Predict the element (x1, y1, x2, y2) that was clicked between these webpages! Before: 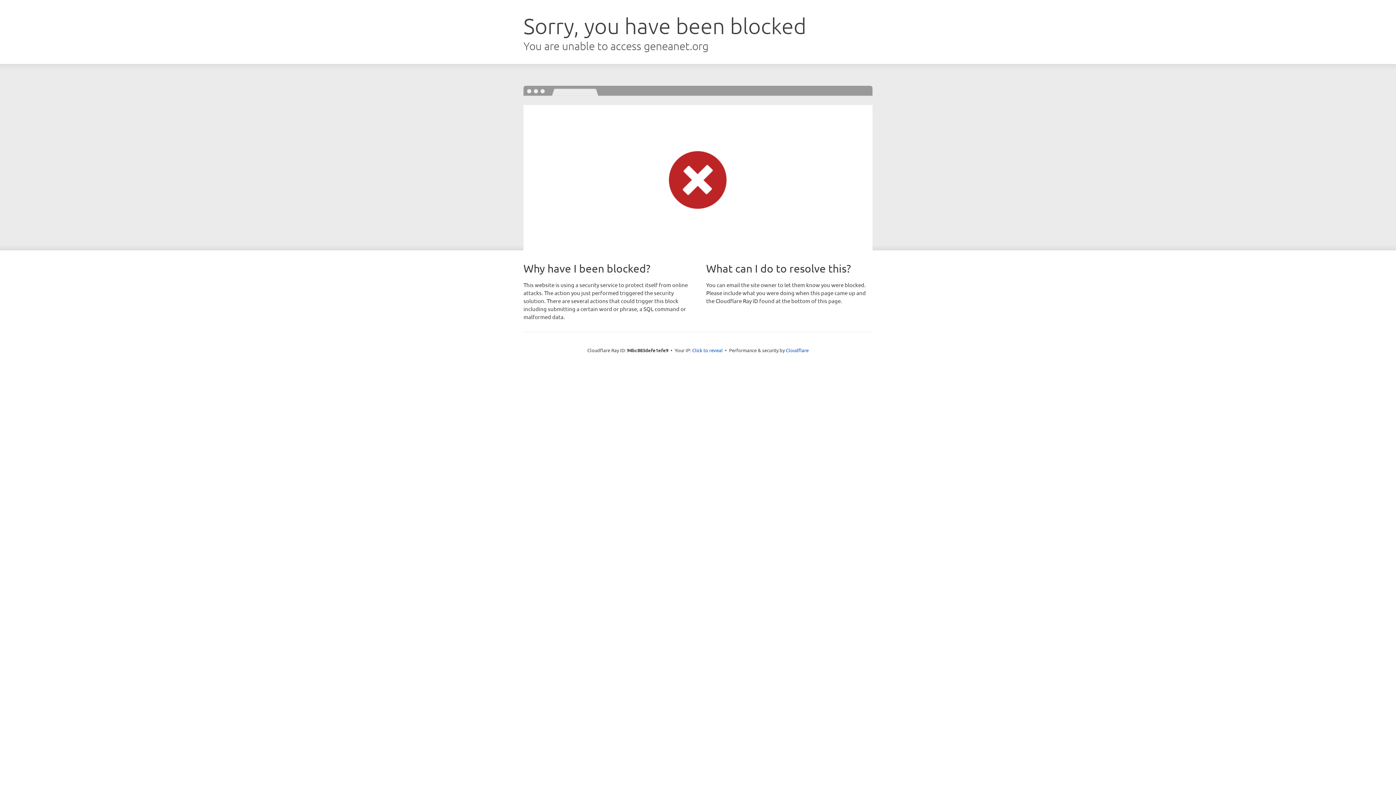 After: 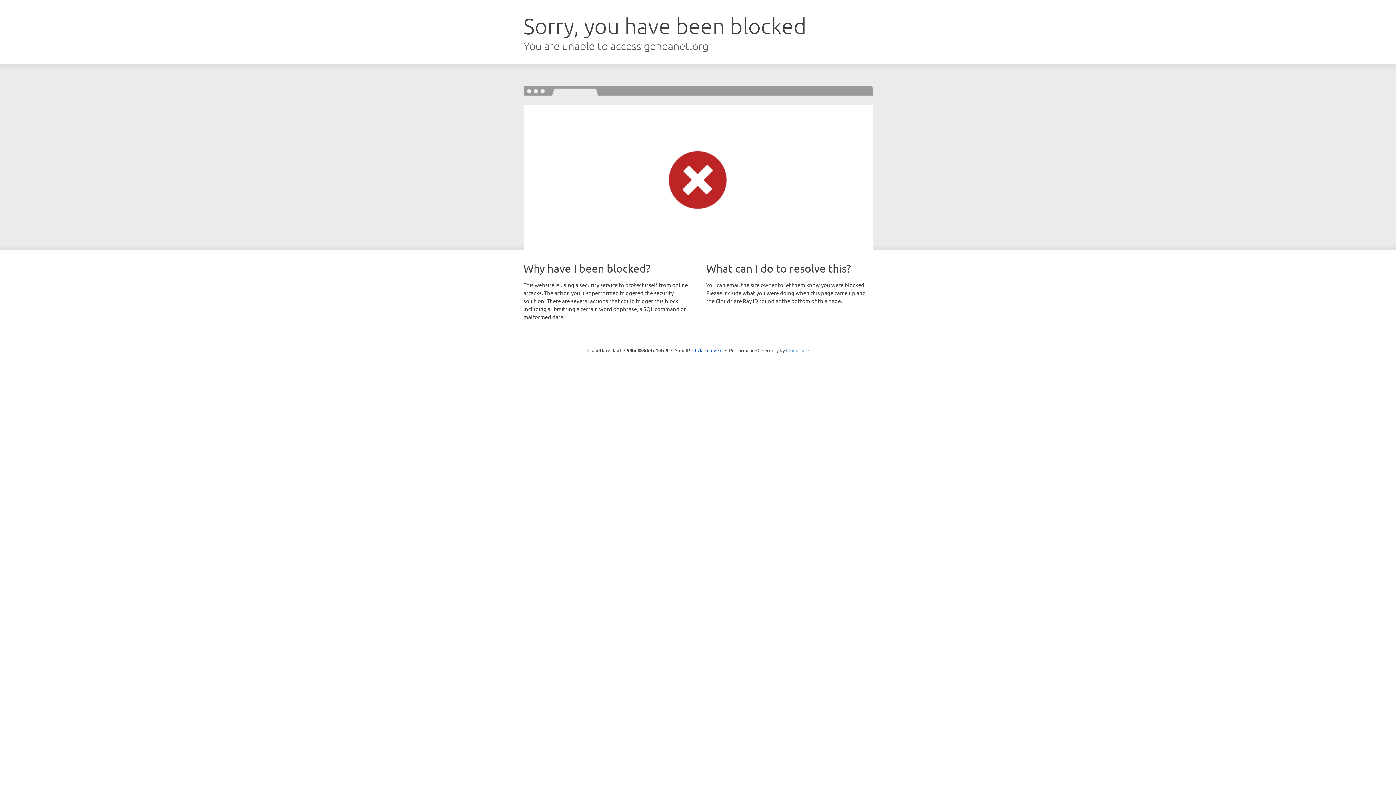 Action: bbox: (786, 347, 808, 353) label: Cloudflare